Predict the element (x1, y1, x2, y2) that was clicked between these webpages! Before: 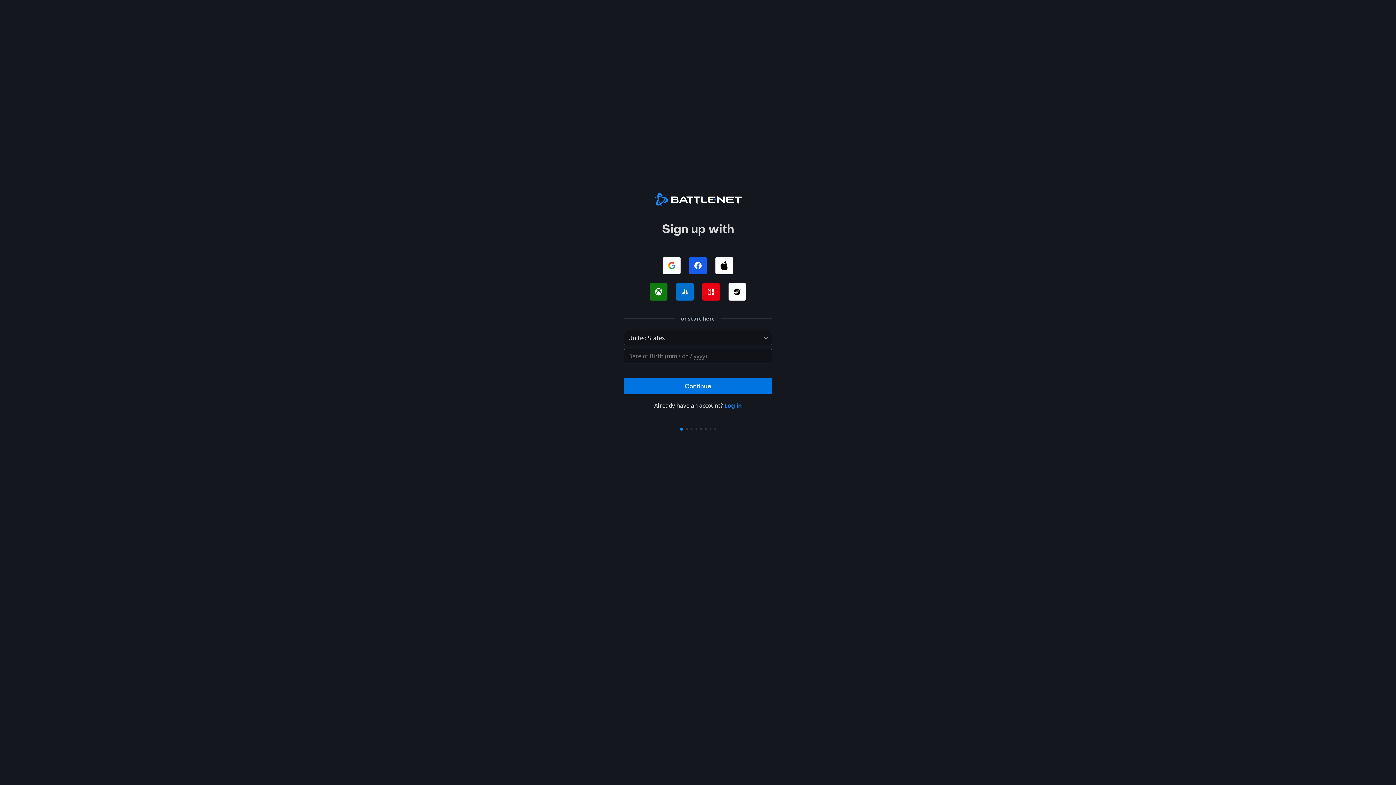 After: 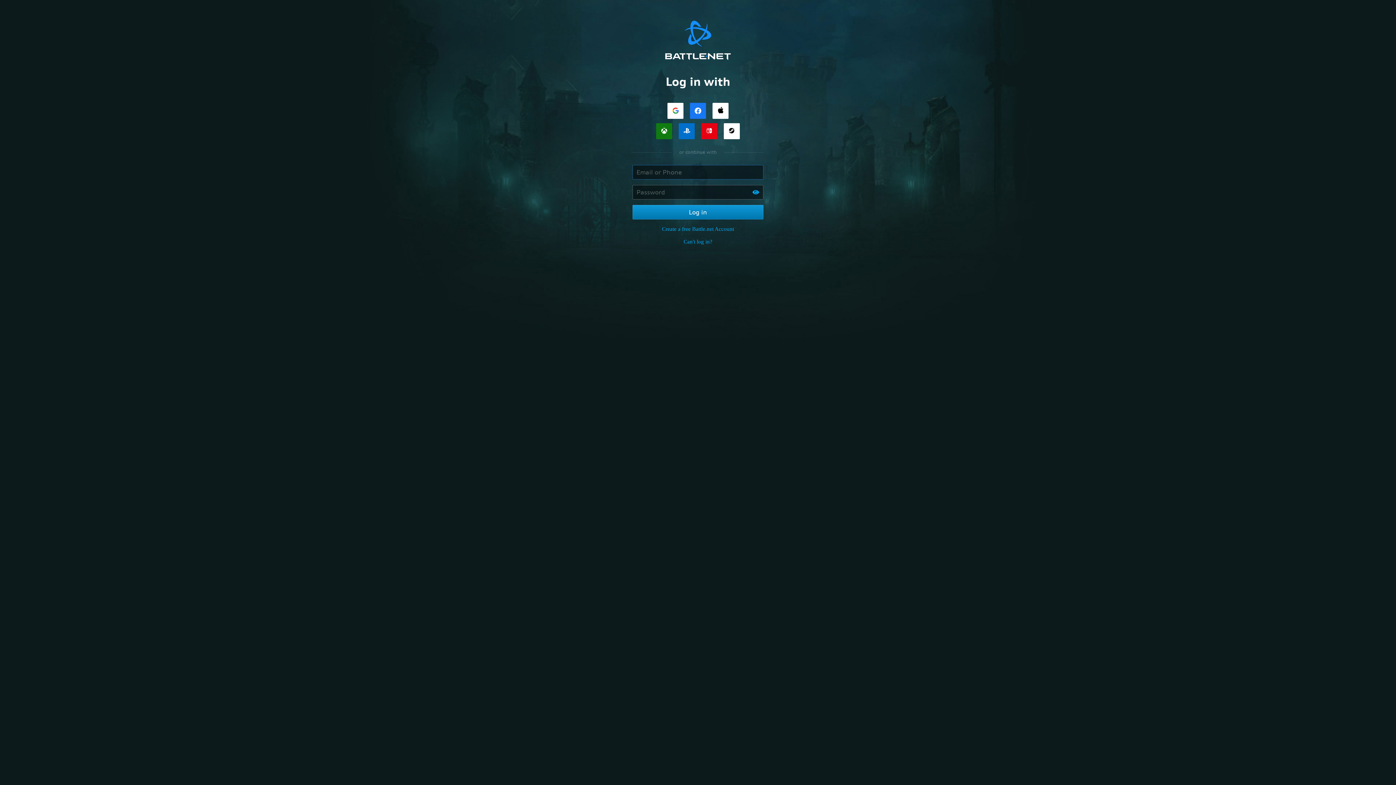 Action: bbox: (724, 401, 742, 409) label: Log in